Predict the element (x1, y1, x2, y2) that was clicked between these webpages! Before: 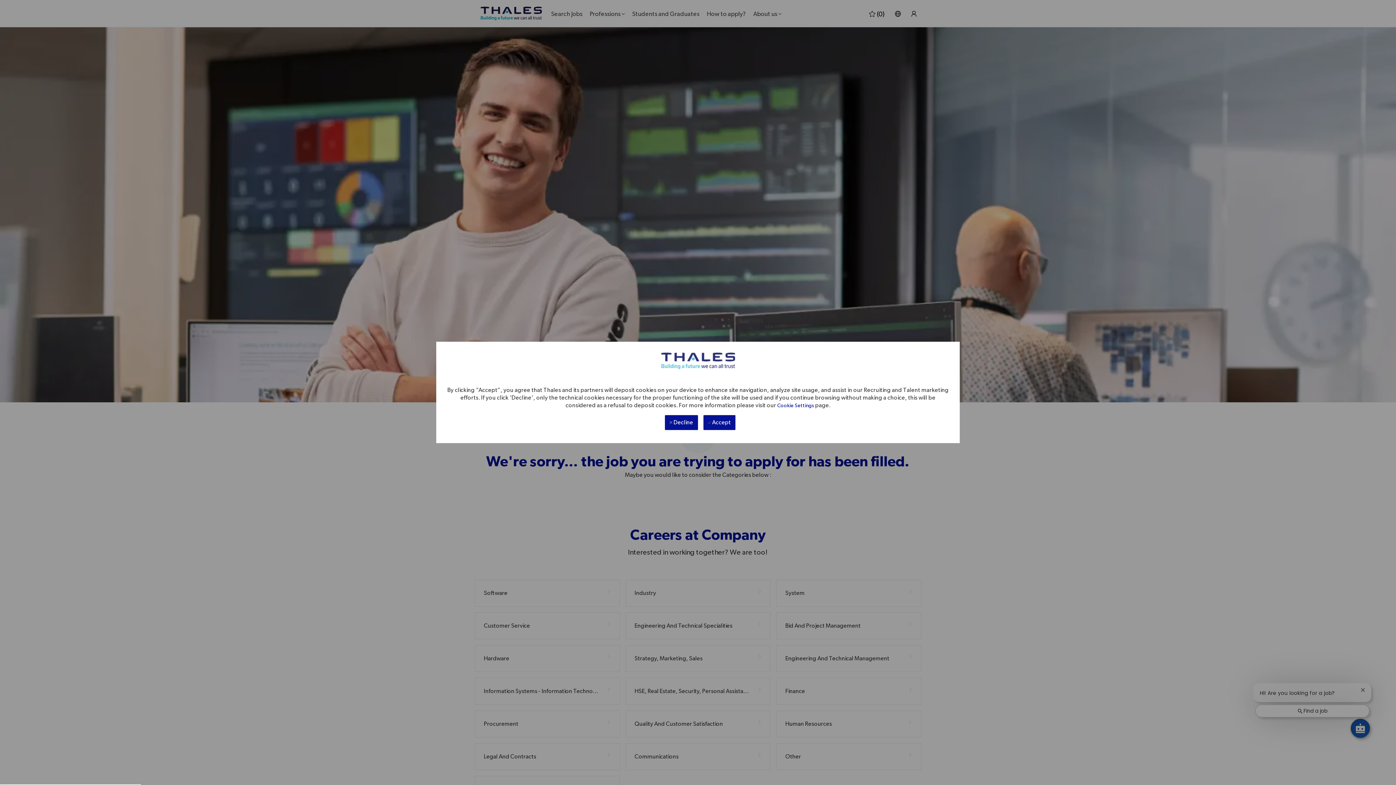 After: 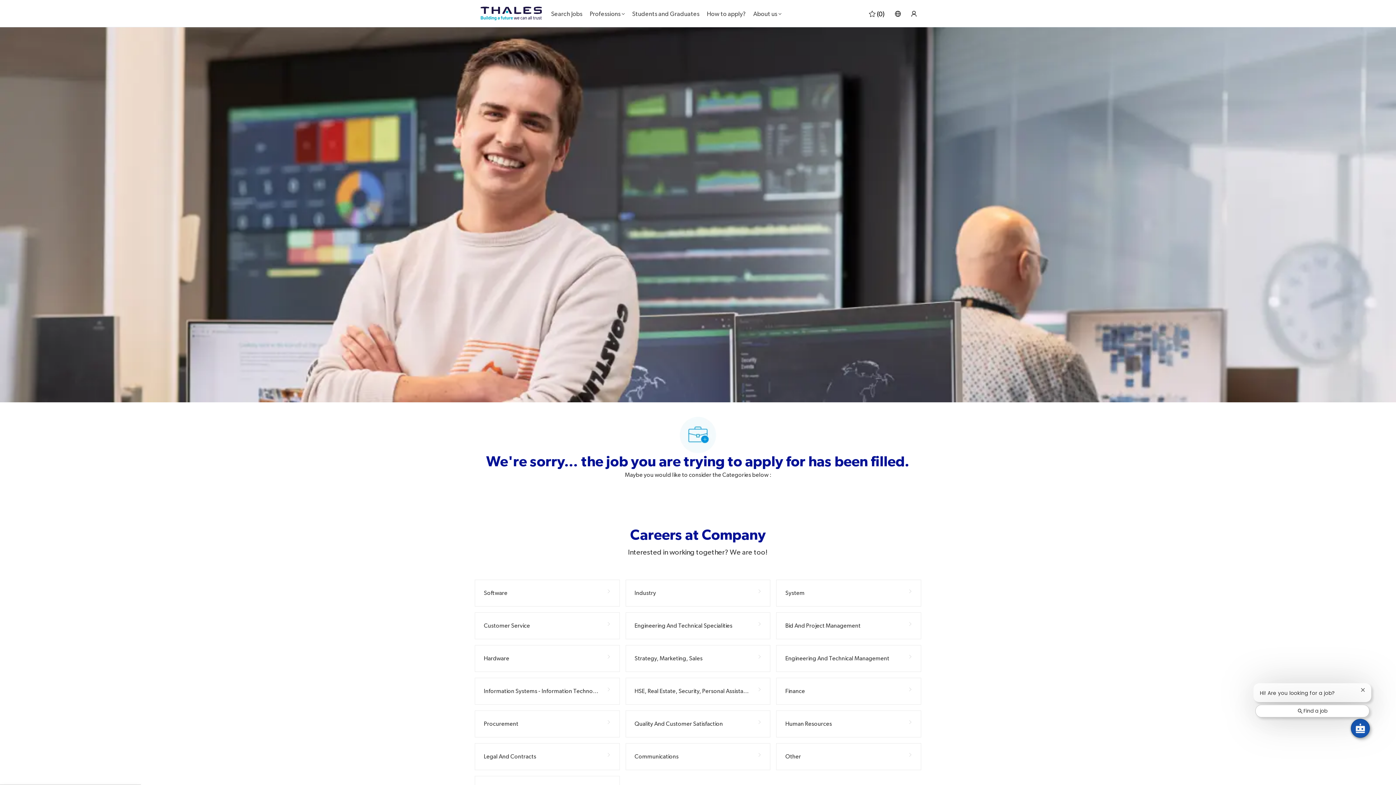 Action: bbox: (703, 415, 735, 430) label:  Accept